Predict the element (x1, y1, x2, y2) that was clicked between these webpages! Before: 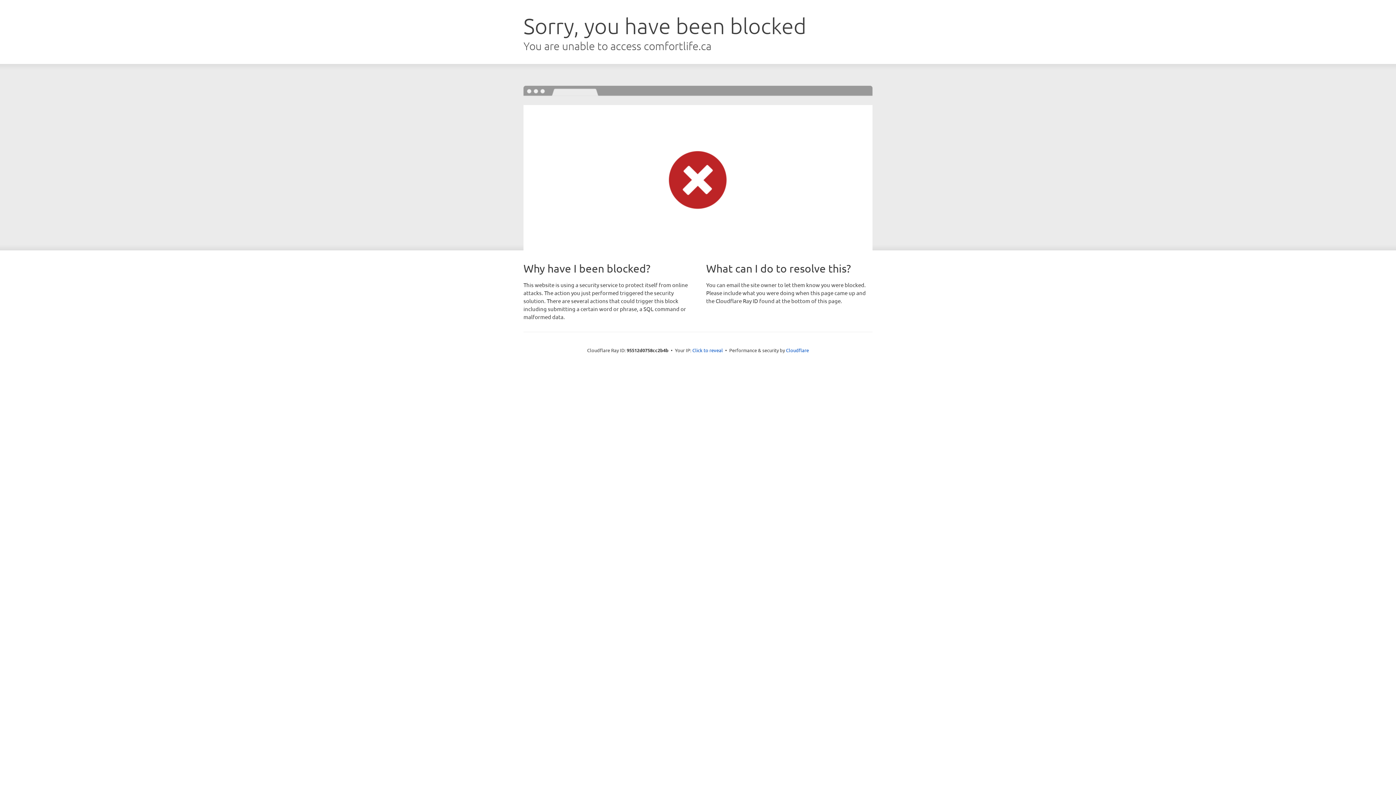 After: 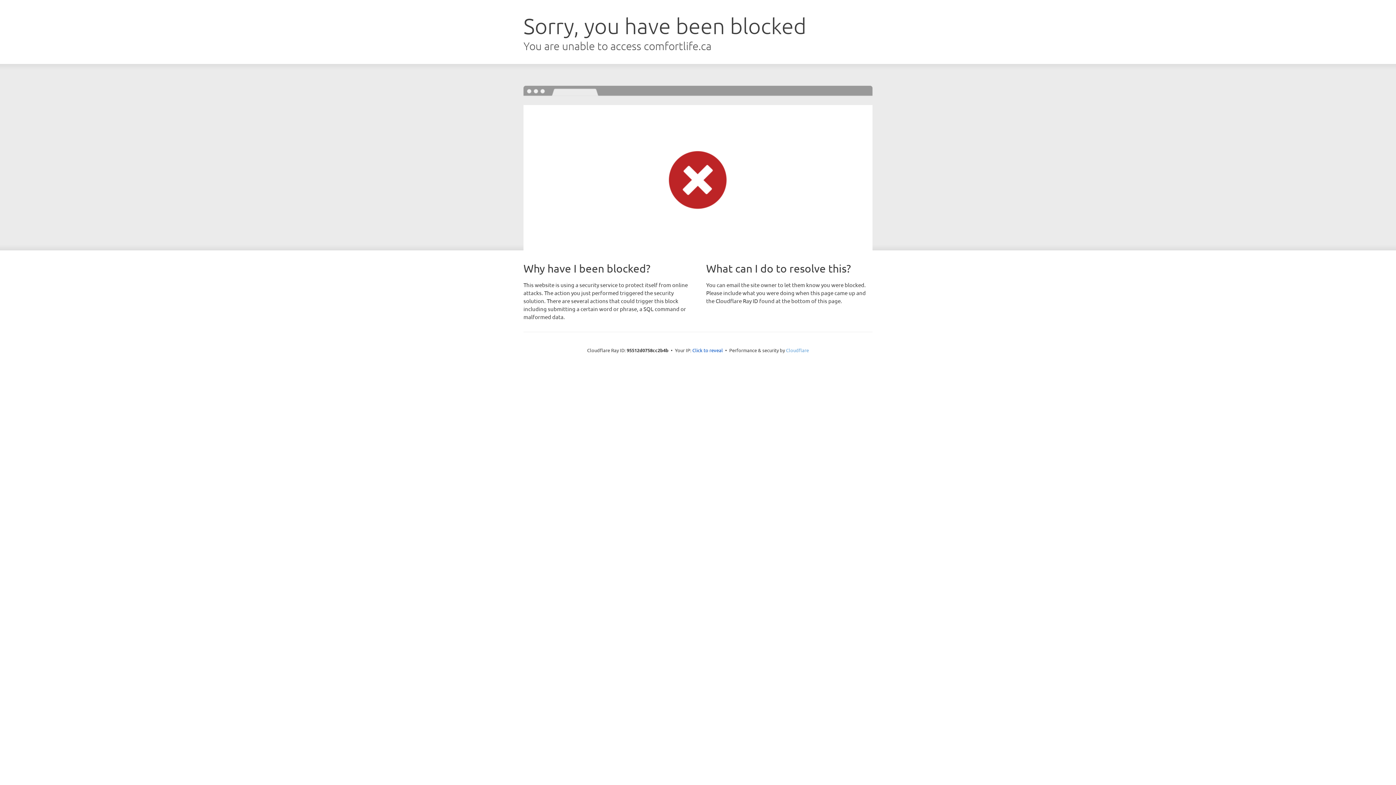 Action: label: Cloudflare bbox: (786, 347, 809, 353)